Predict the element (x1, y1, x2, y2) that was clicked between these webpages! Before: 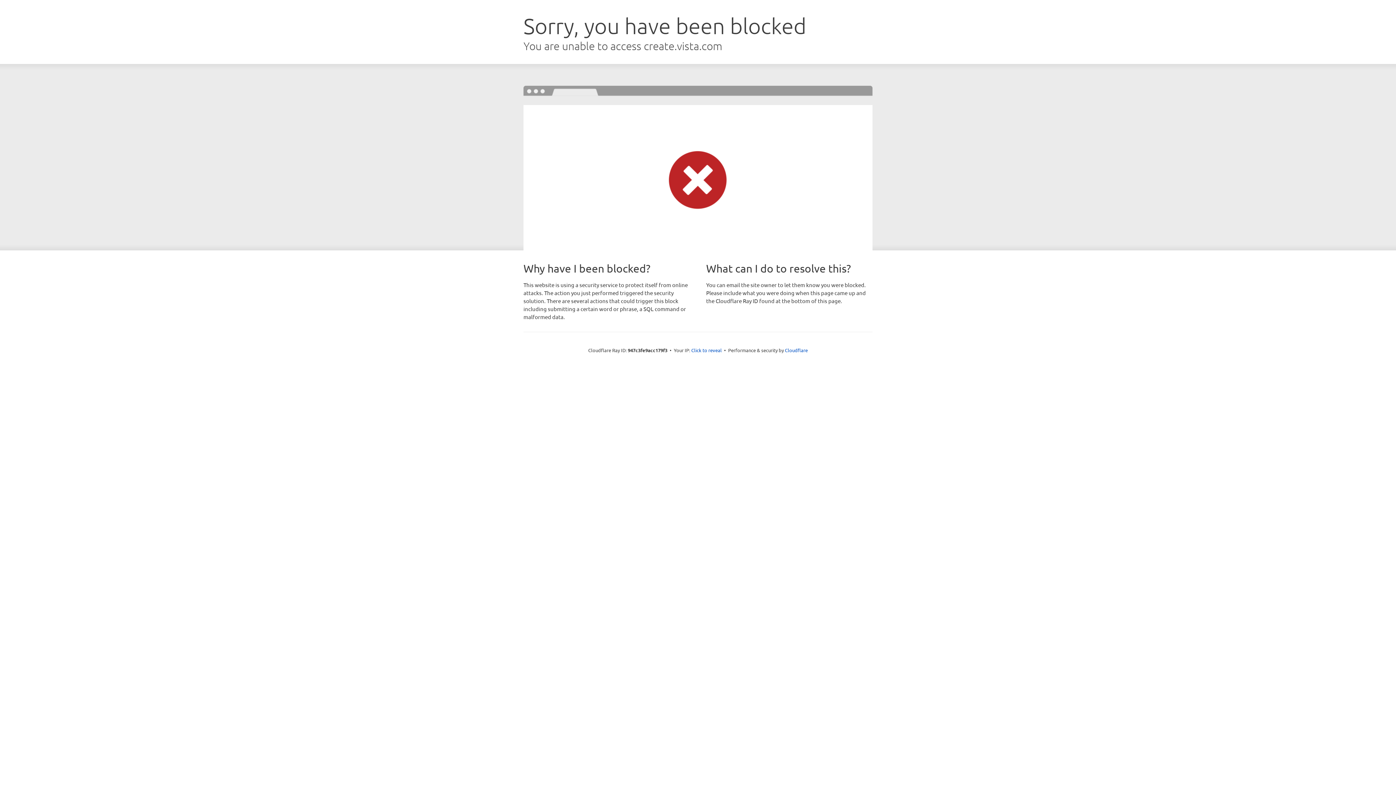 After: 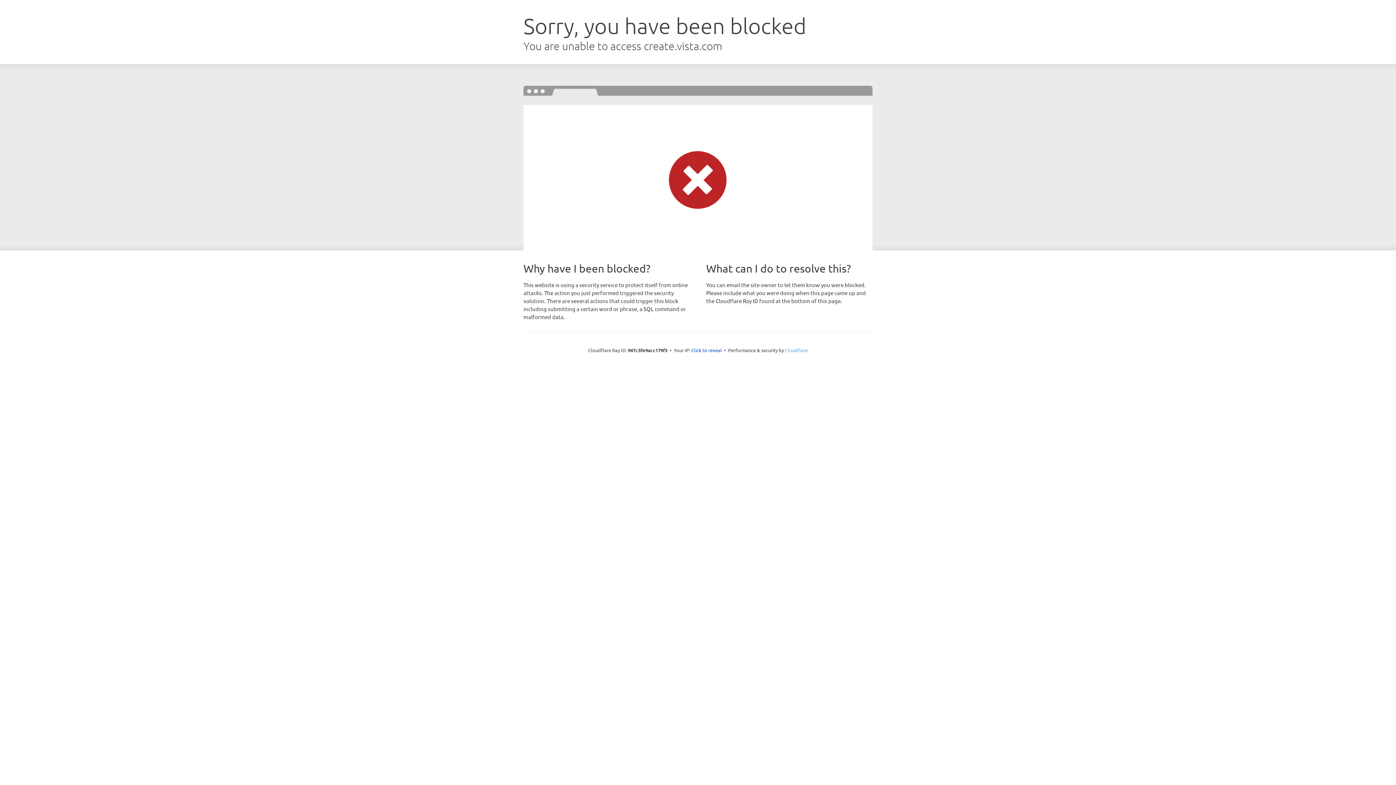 Action: label: Cloudflare bbox: (785, 347, 808, 353)